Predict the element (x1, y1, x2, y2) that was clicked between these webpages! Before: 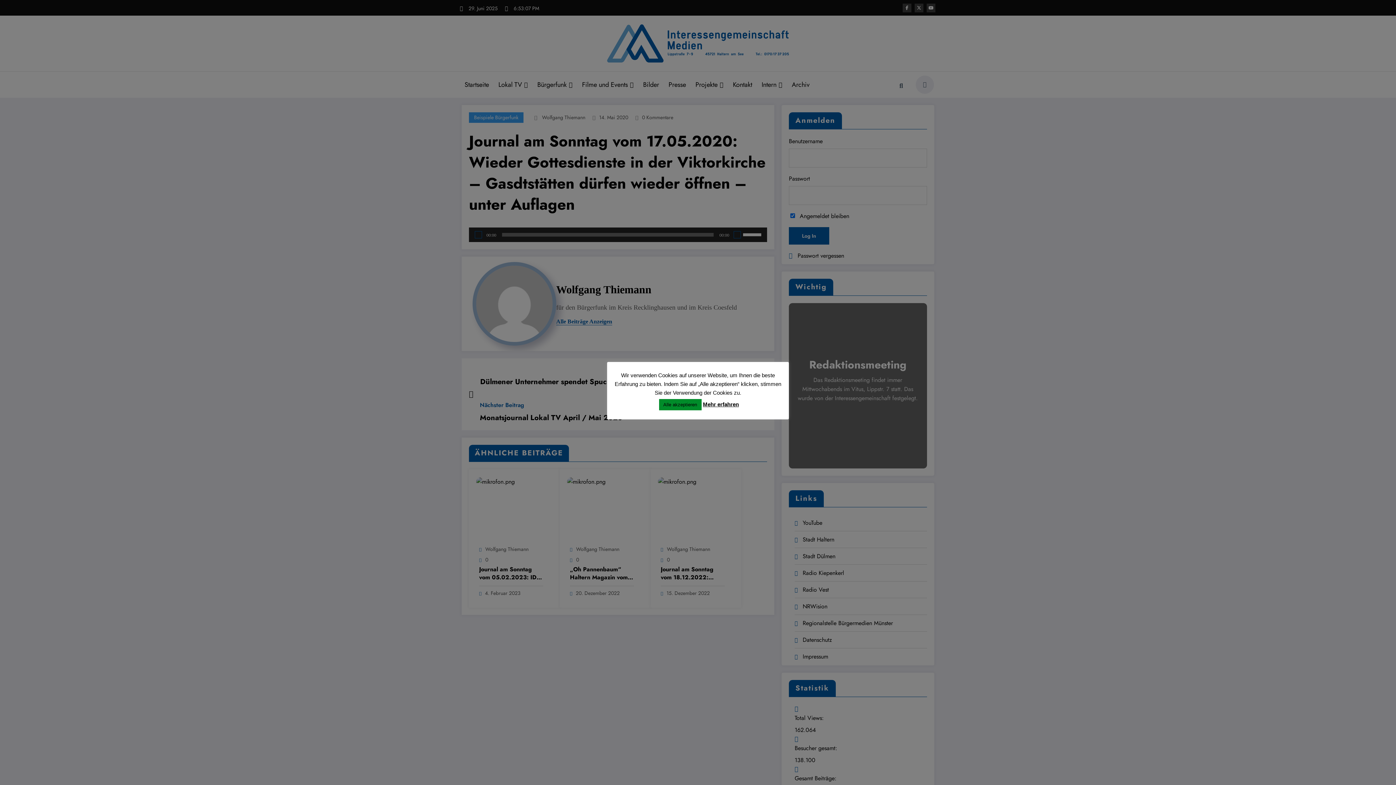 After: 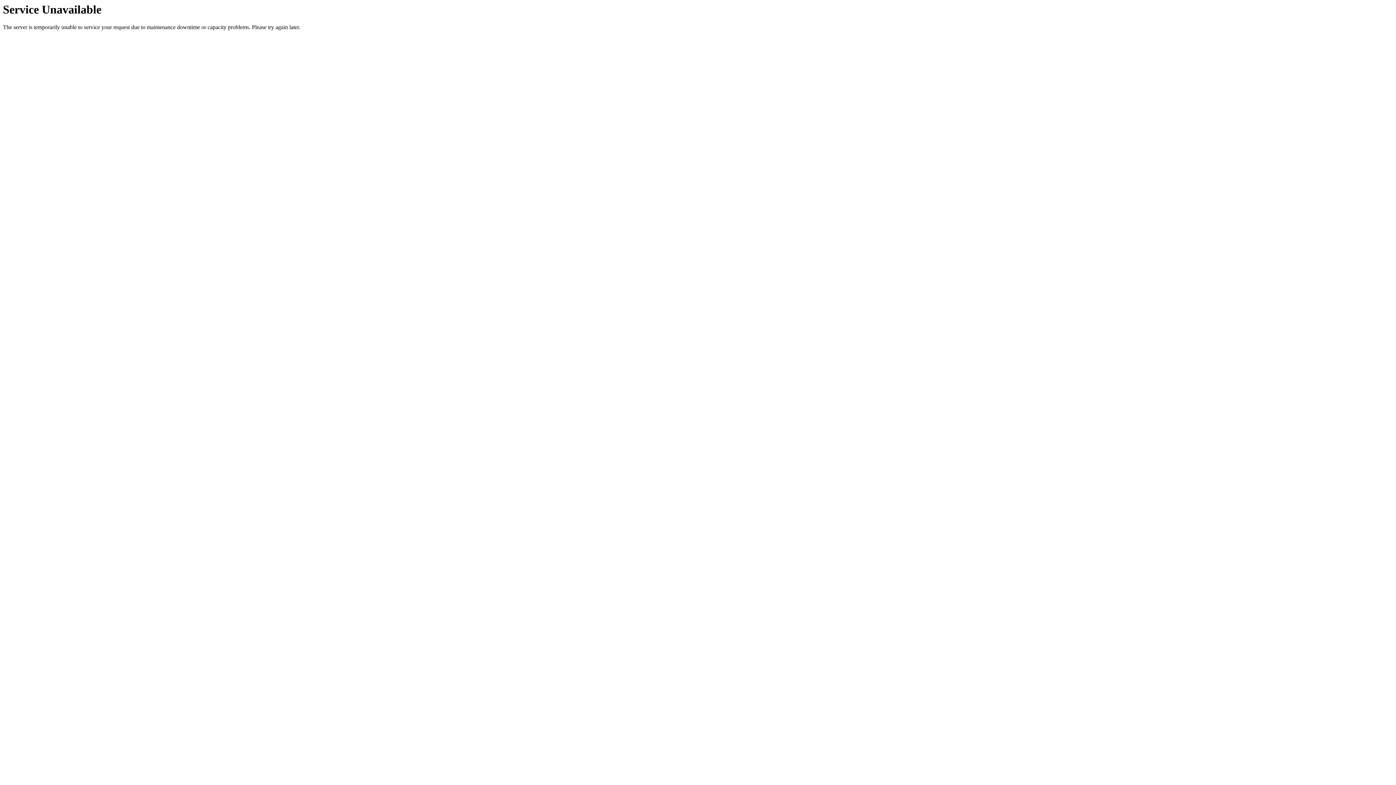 Action: bbox: (659, 399, 701, 410) label: Alle akzeptieren